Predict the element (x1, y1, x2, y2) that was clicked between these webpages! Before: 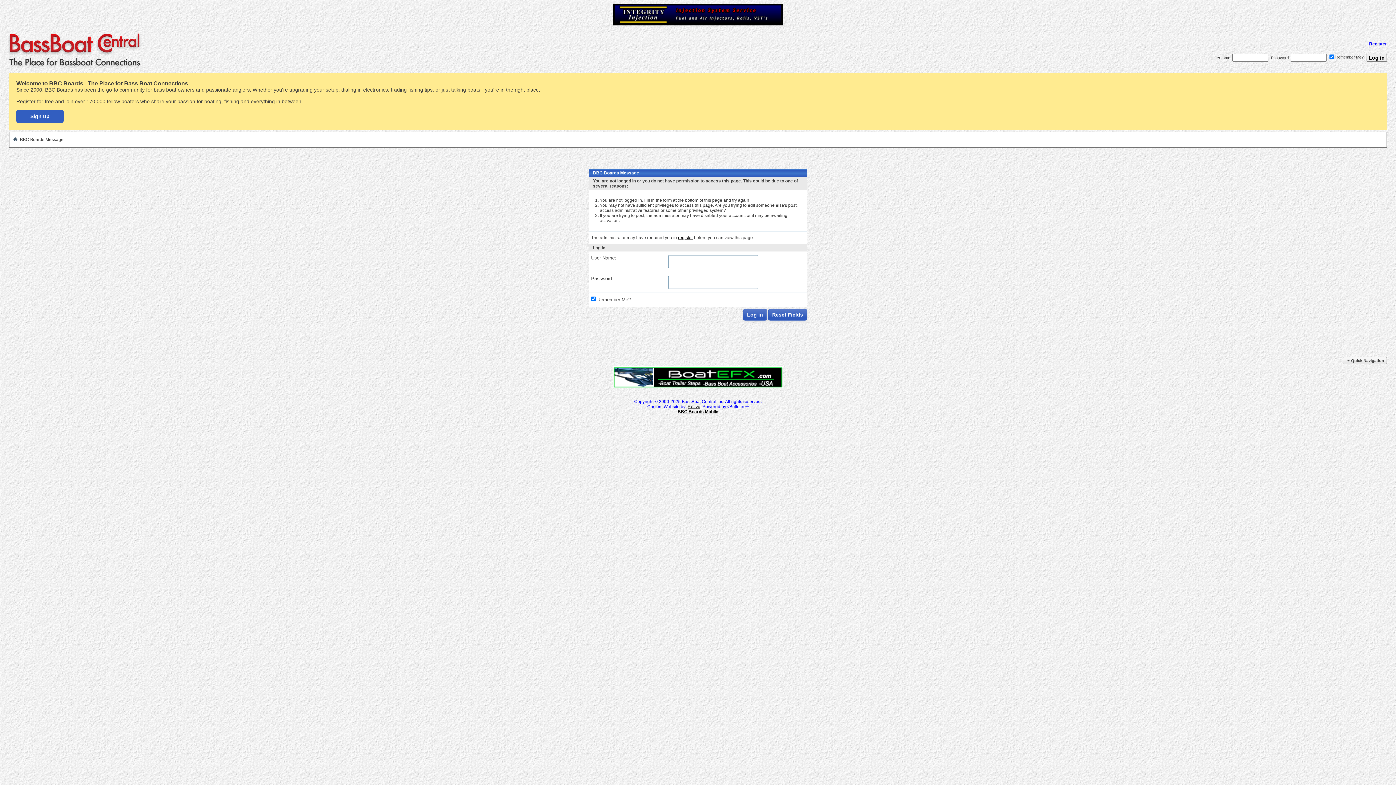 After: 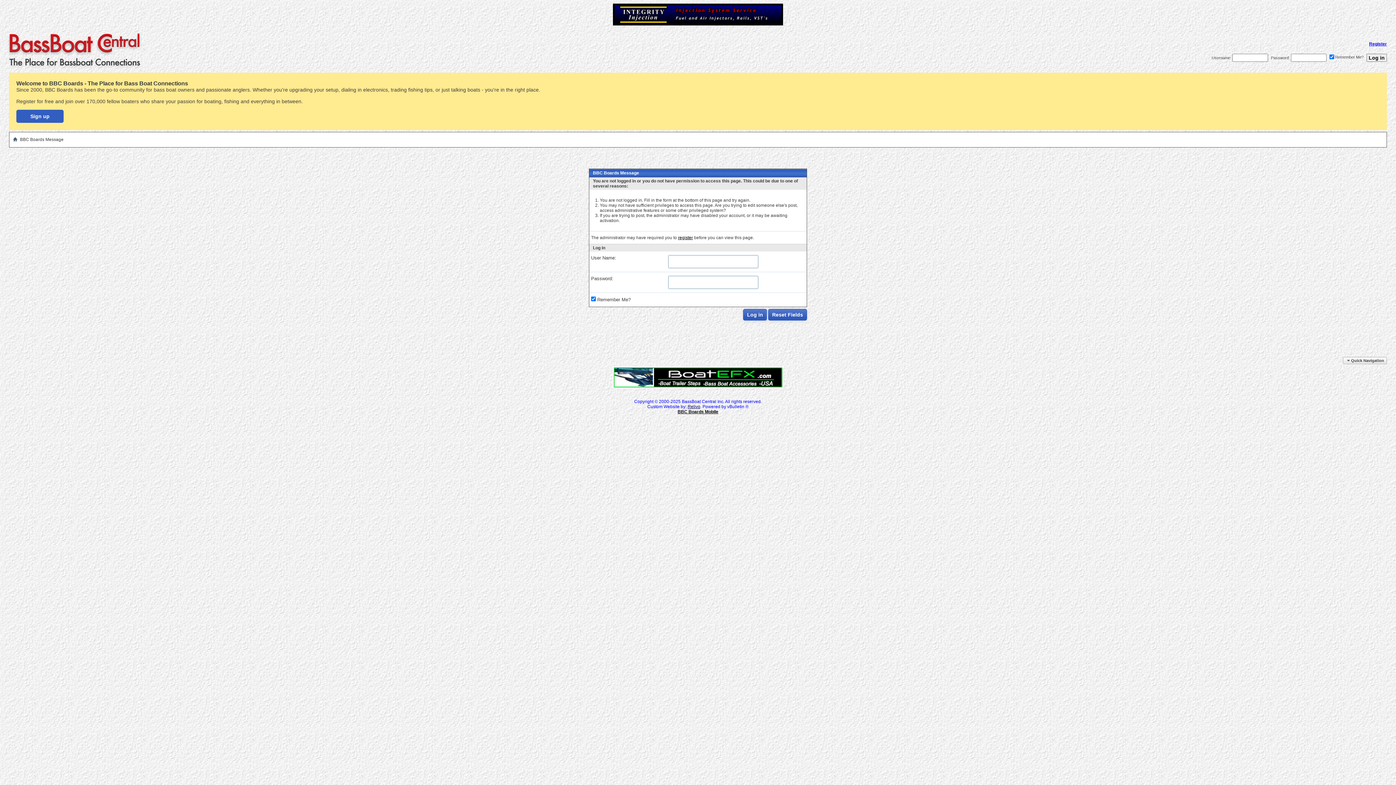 Action: bbox: (687, 404, 700, 409) label: Relivo